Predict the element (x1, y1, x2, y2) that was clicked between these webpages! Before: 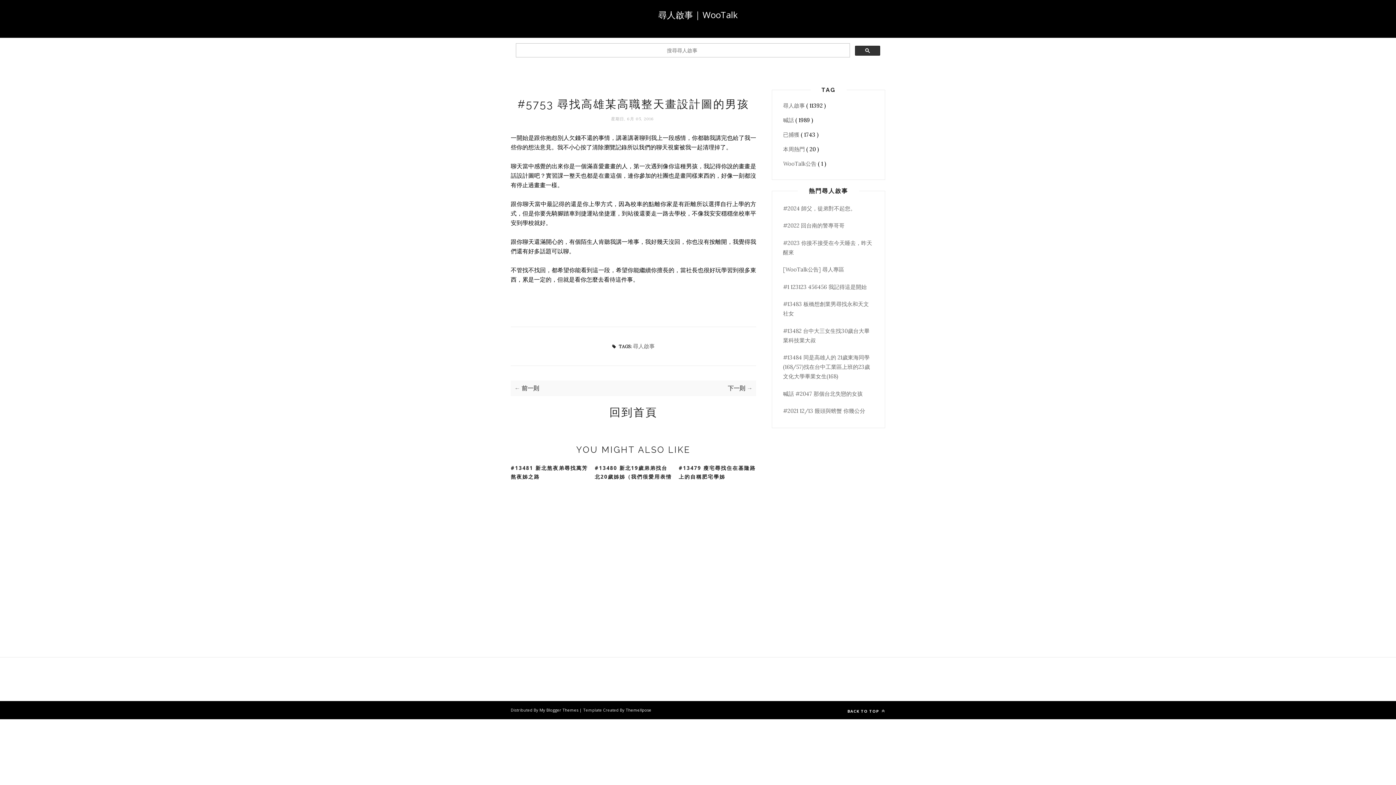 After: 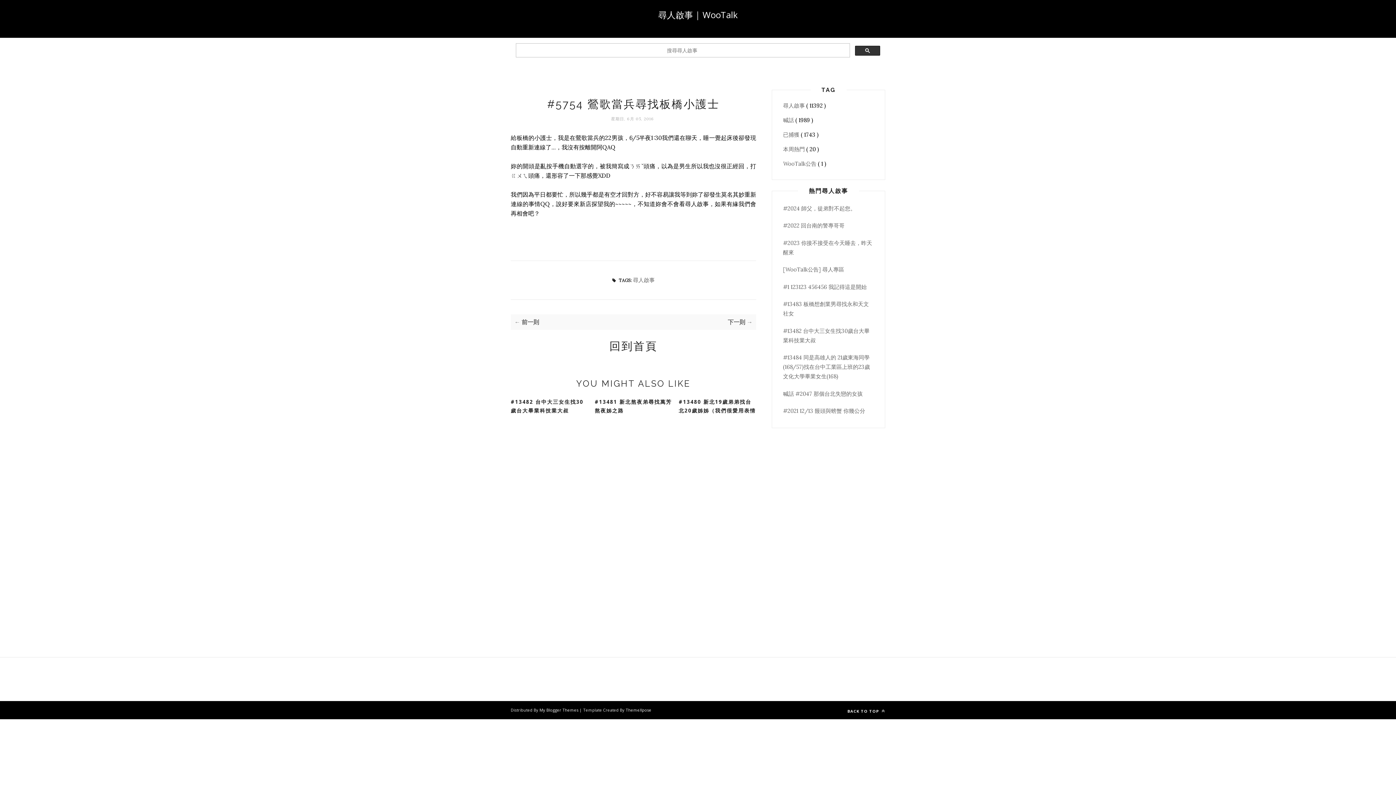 Action: bbox: (514, 384, 633, 392) label: ← 前一則